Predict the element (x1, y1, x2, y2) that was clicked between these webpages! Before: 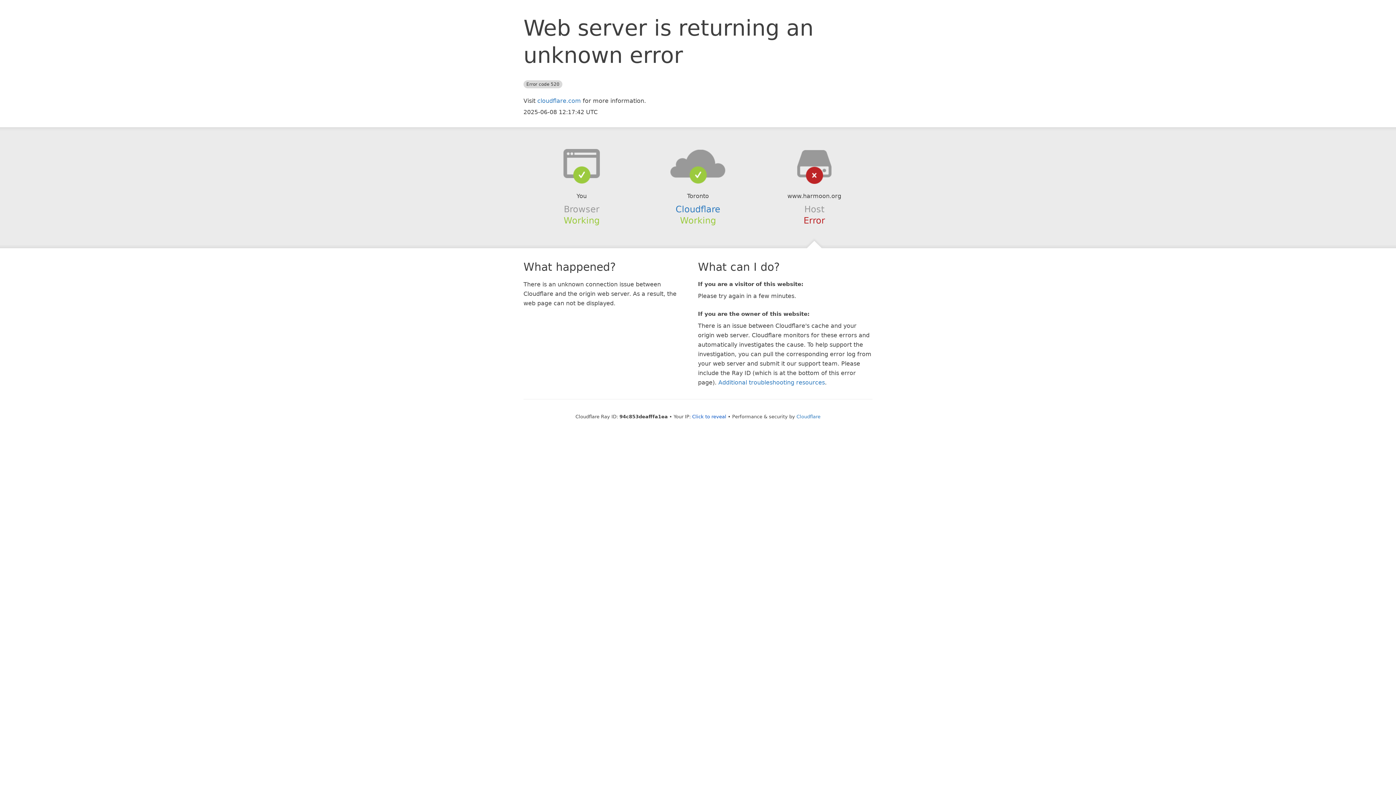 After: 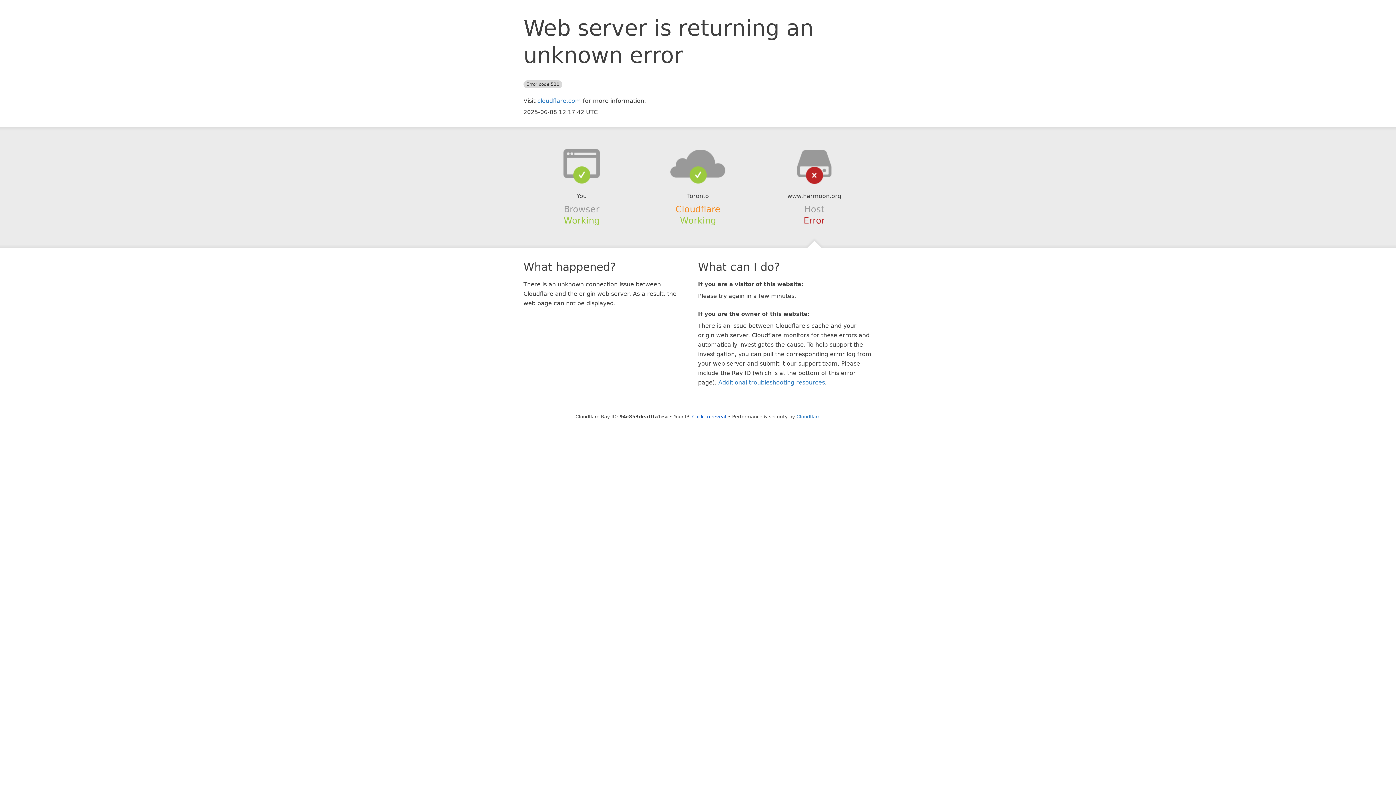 Action: label: Cloudflare bbox: (675, 204, 720, 214)